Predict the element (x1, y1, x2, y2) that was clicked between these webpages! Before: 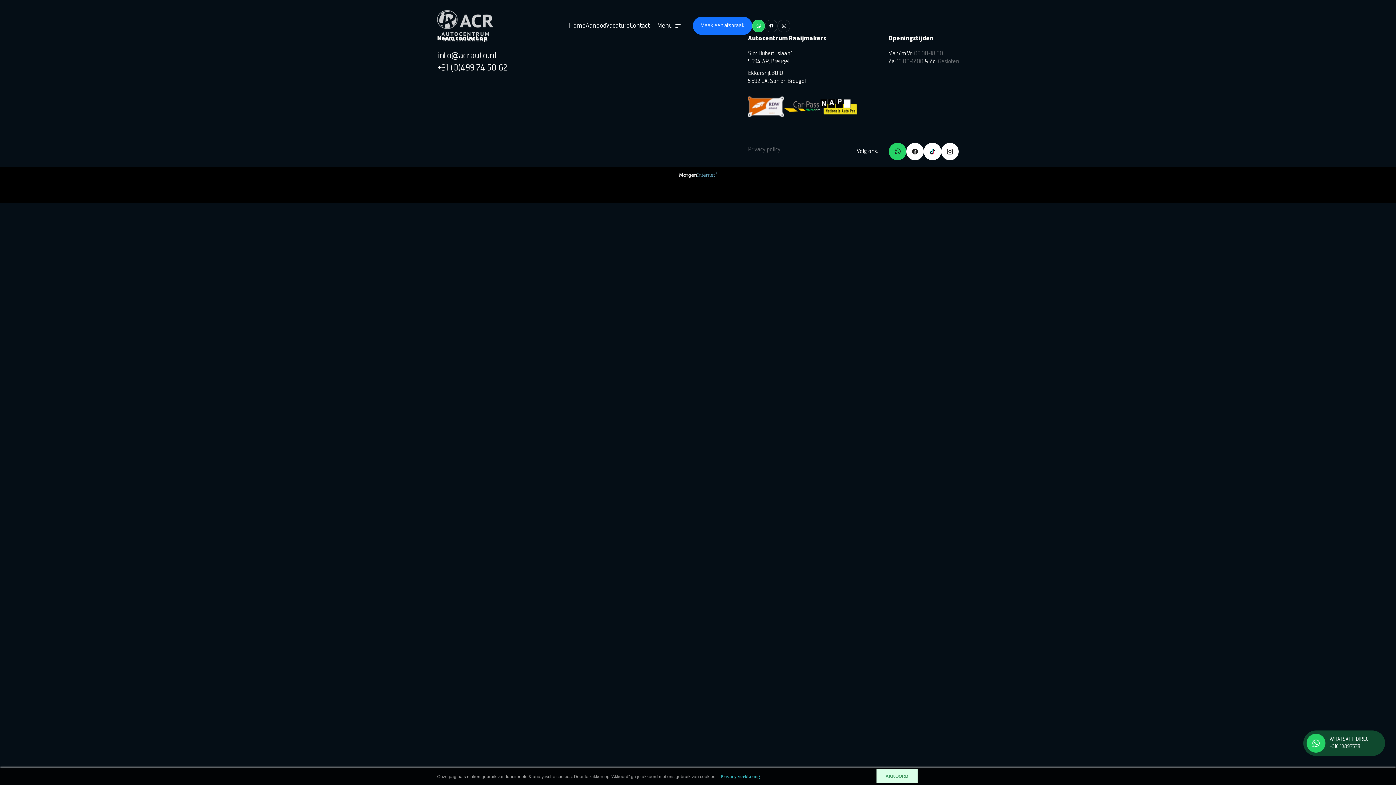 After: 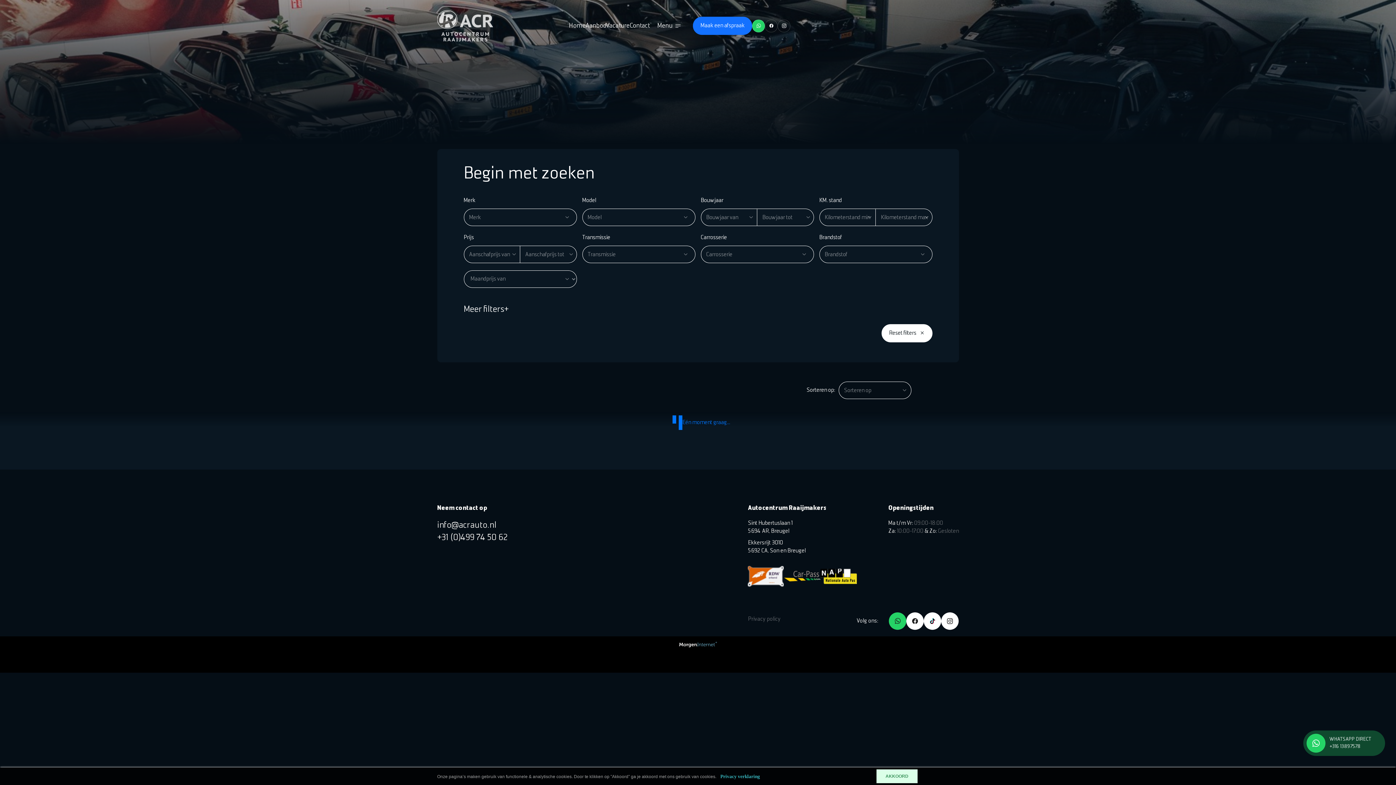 Action: bbox: (585, 22, 606, 29) label: Aanbod